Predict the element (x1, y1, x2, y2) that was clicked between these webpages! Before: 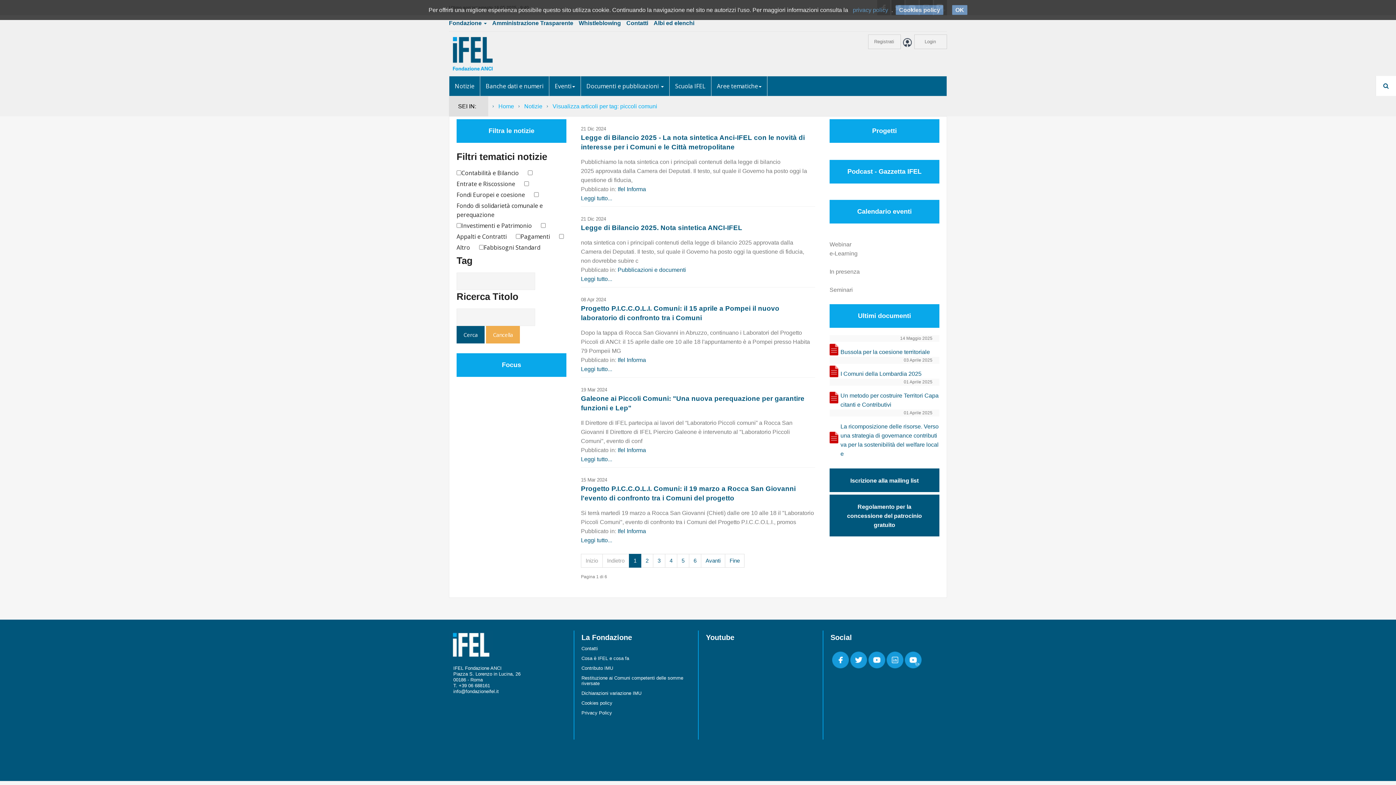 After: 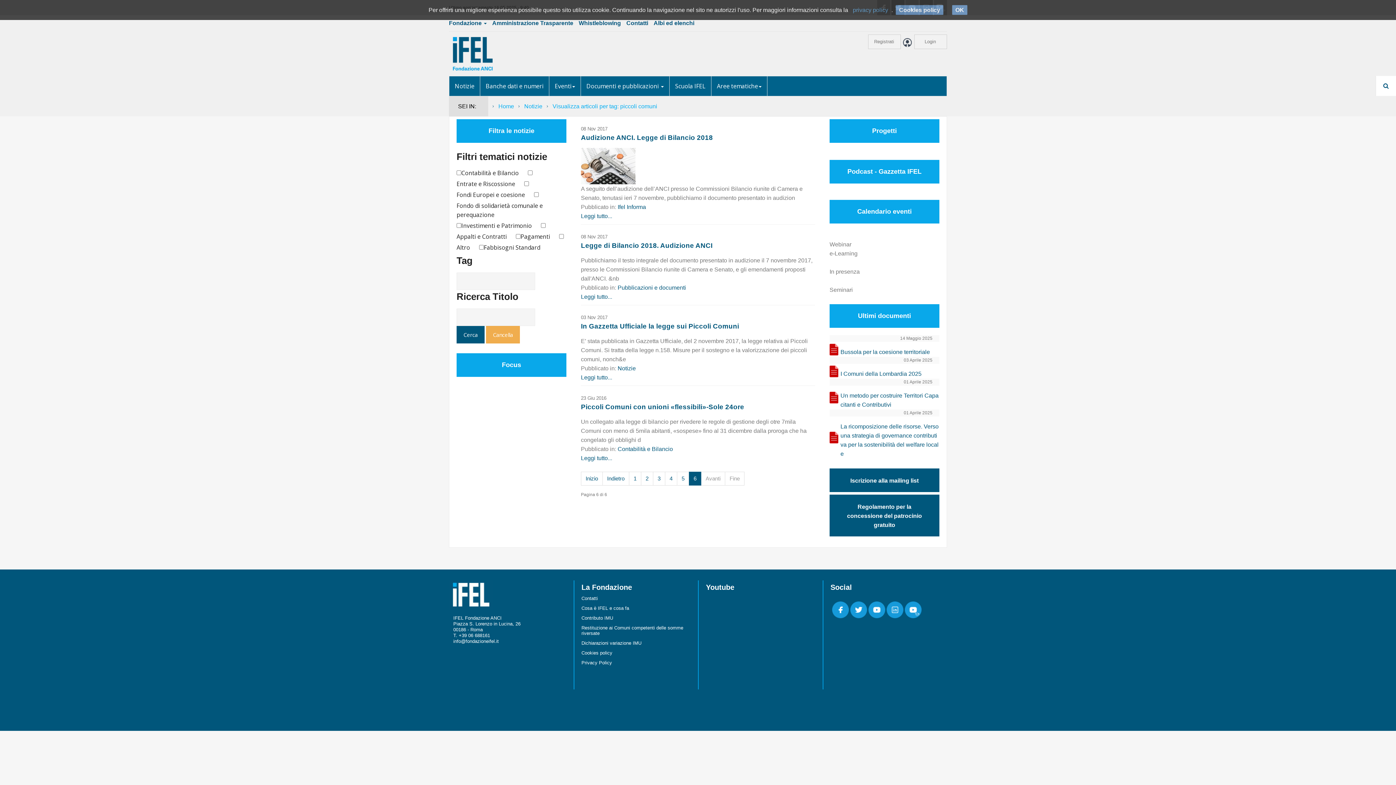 Action: bbox: (725, 554, 744, 568) label: Fine